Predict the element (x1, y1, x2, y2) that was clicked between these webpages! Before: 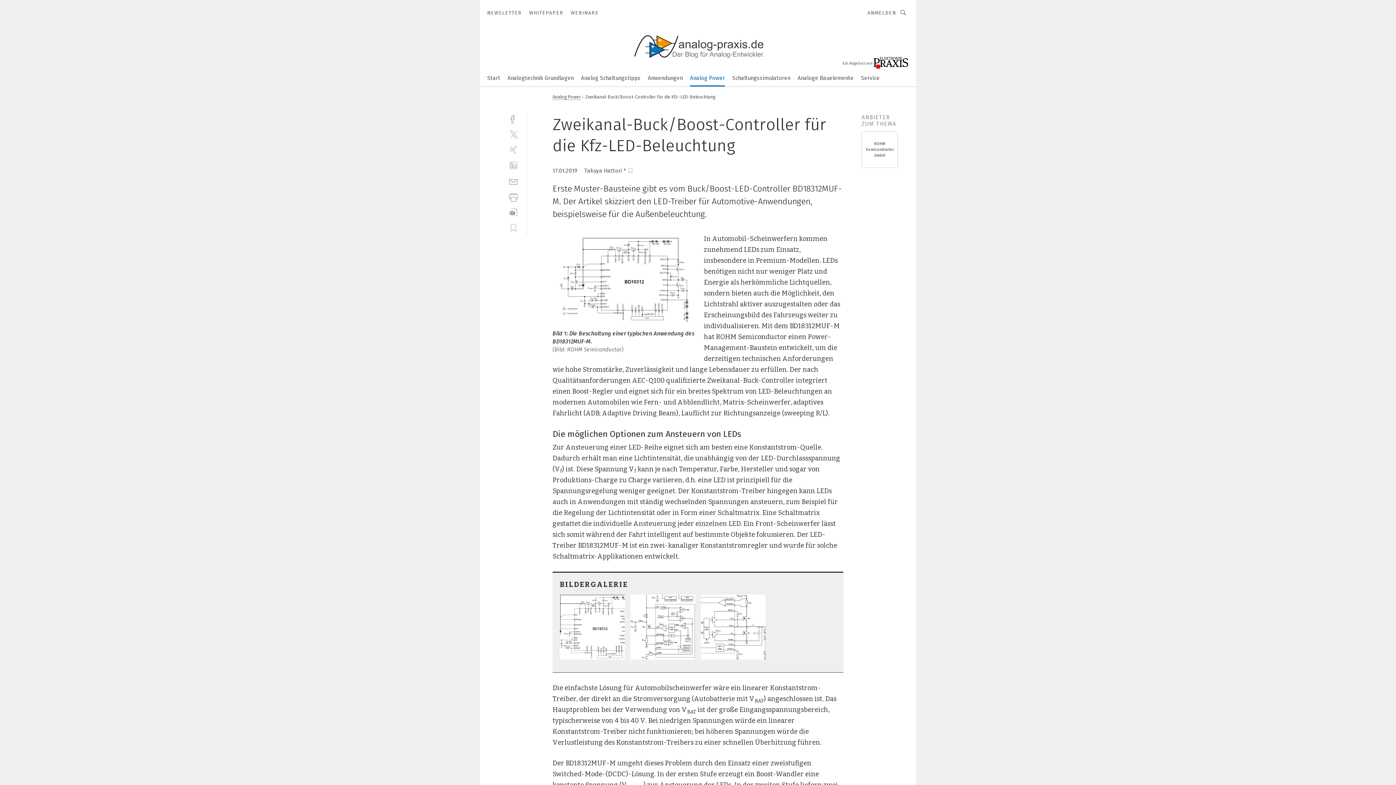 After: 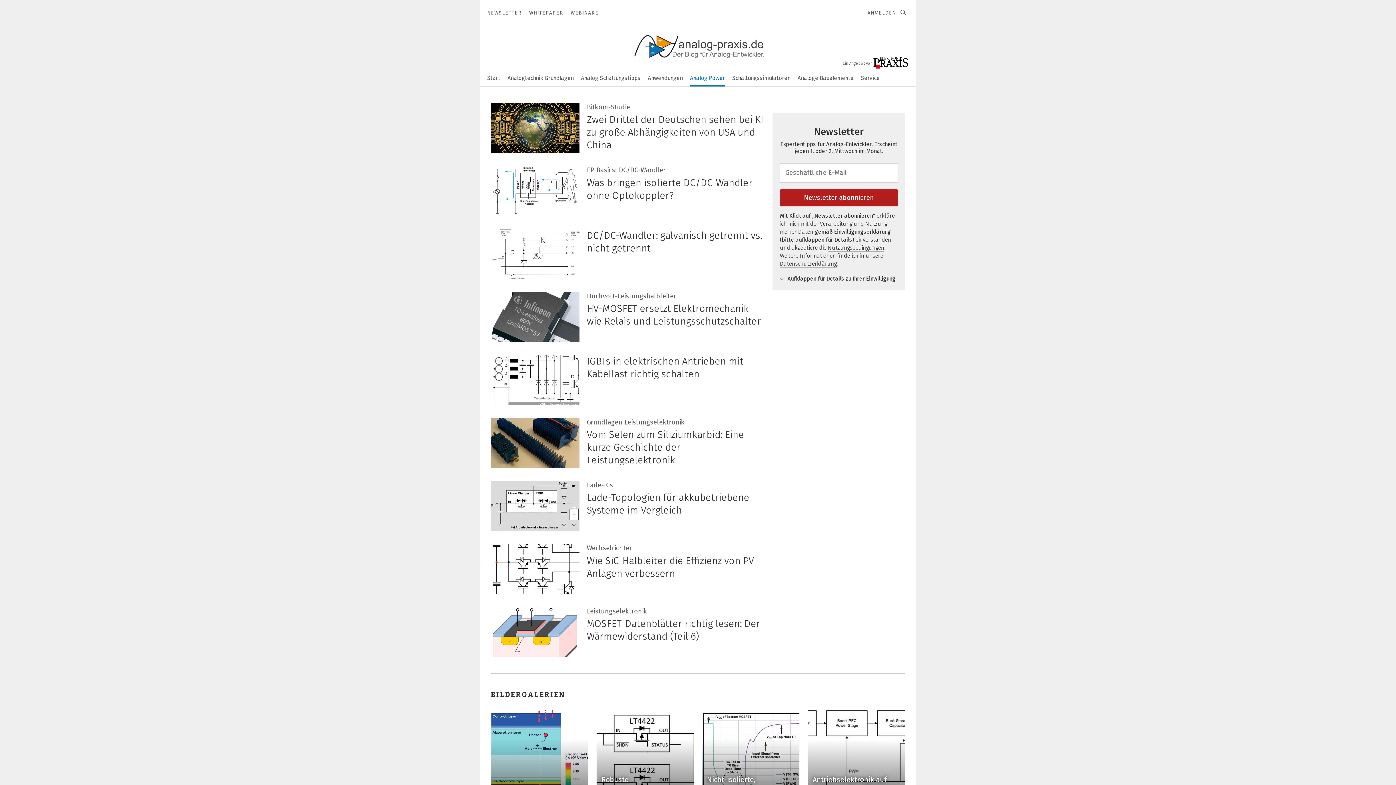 Action: bbox: (552, 94, 581, 100) label: Analog Power